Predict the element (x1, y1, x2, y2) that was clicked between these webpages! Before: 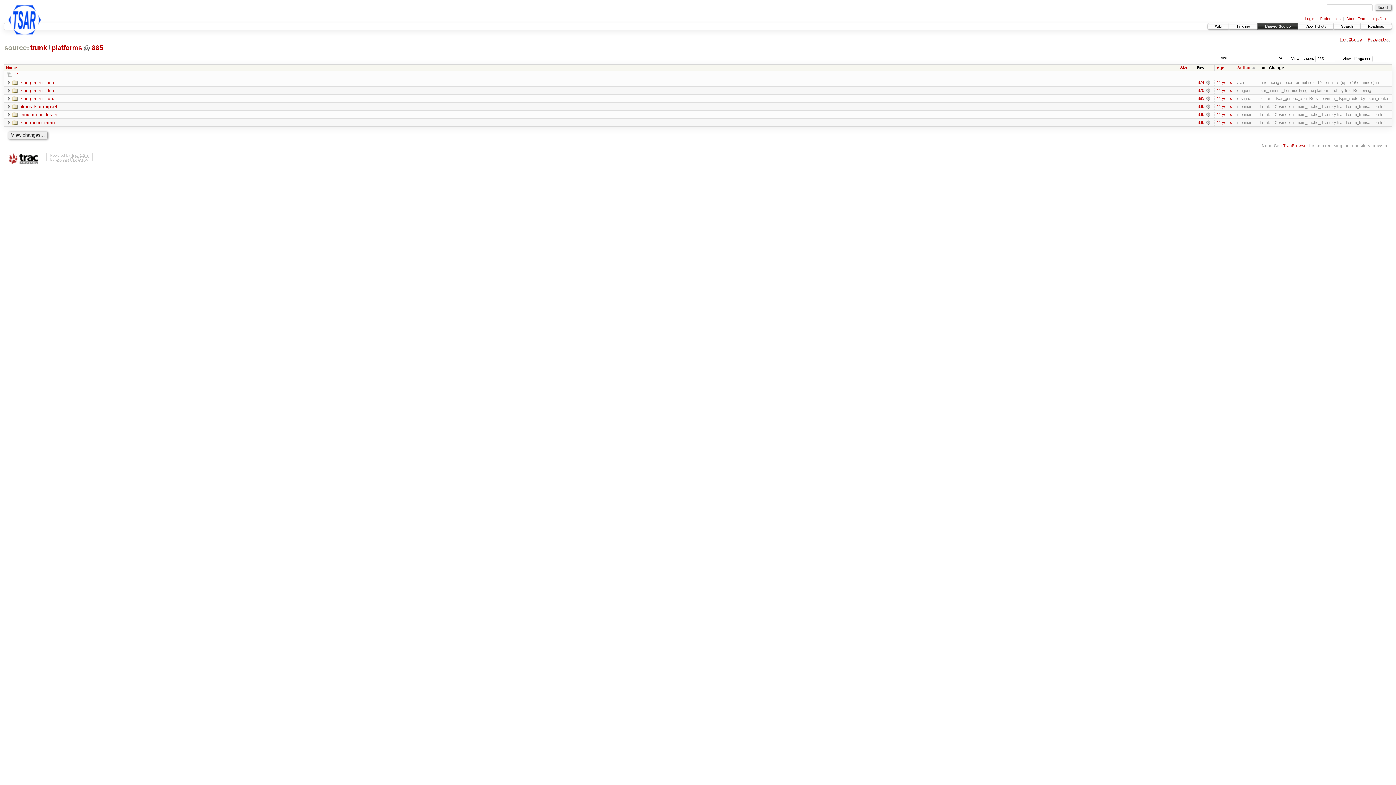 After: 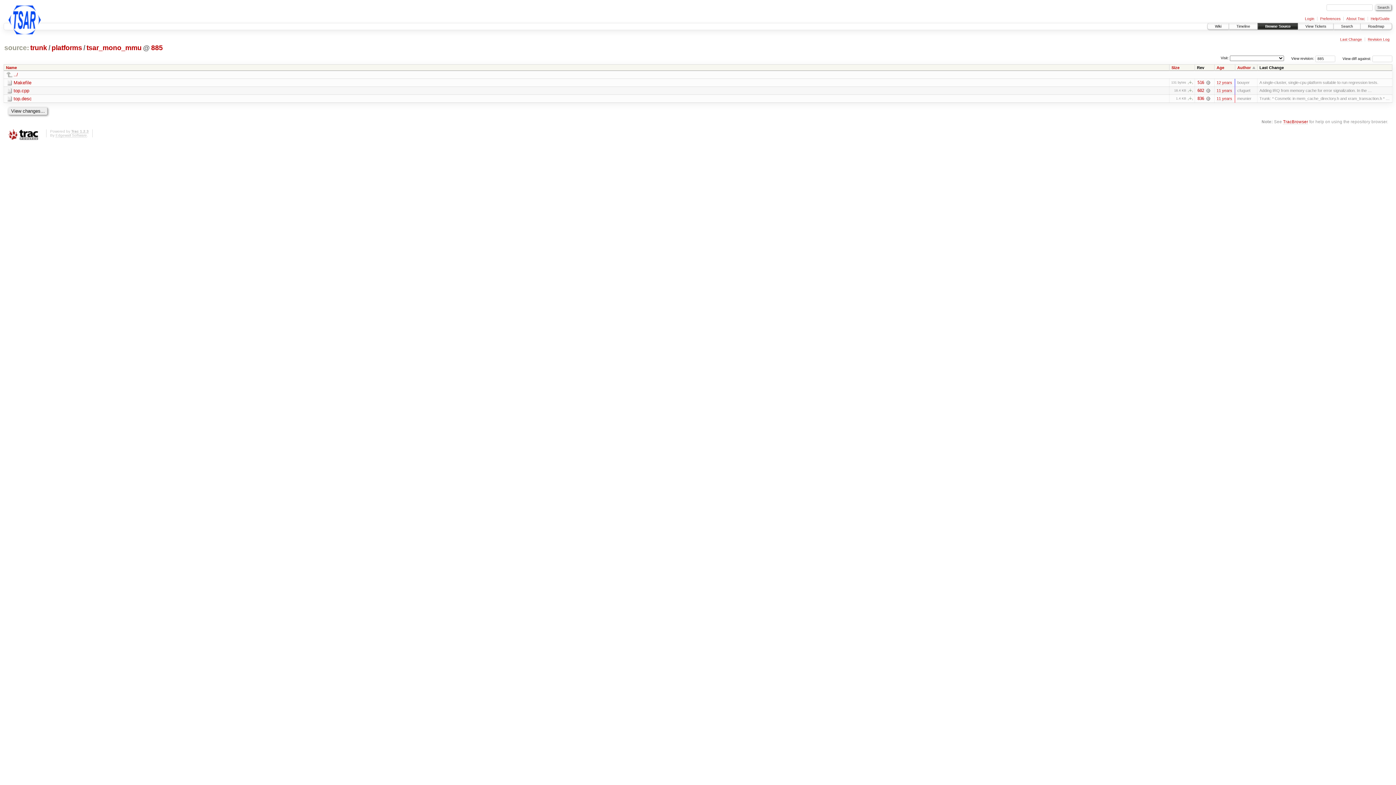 Action: bbox: (12, 119, 54, 125) label: tsar_mono_mmu